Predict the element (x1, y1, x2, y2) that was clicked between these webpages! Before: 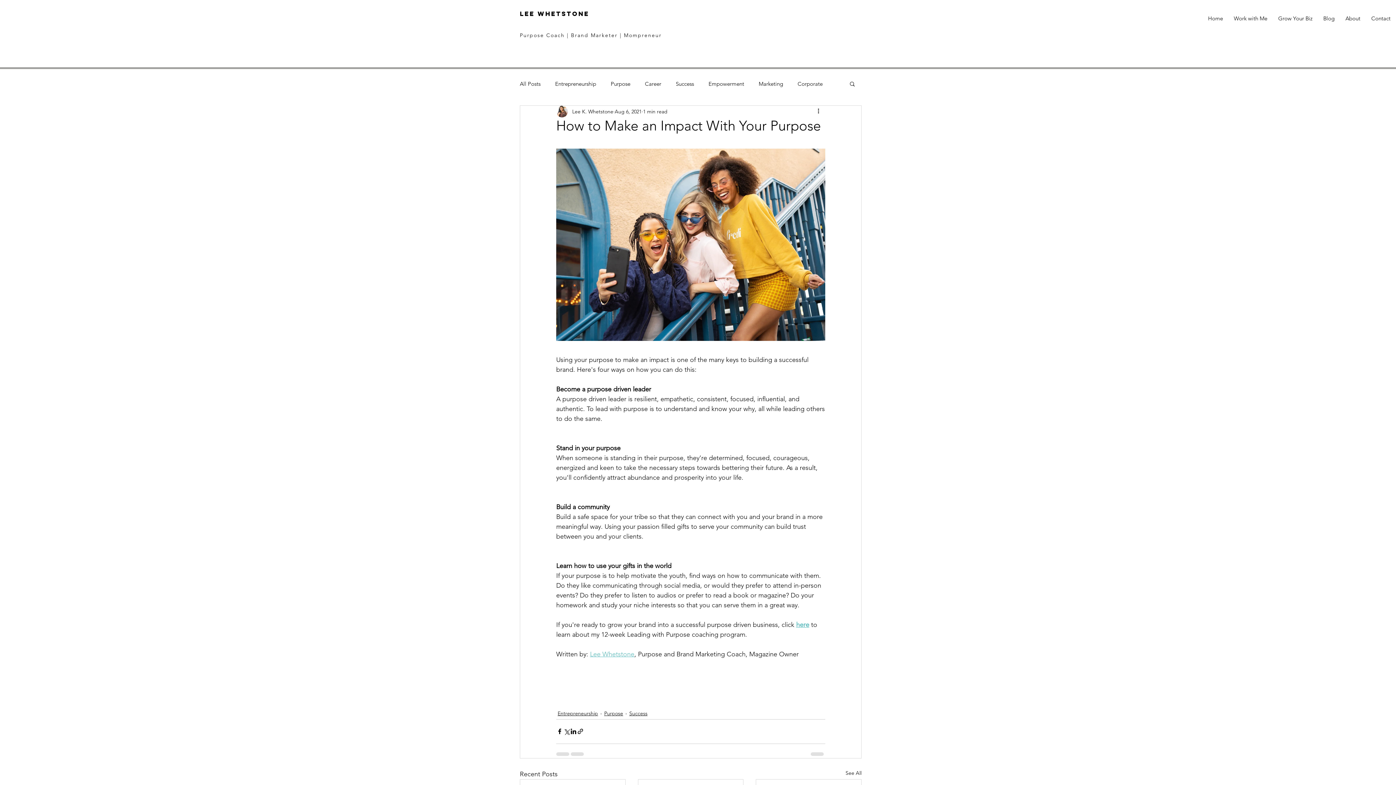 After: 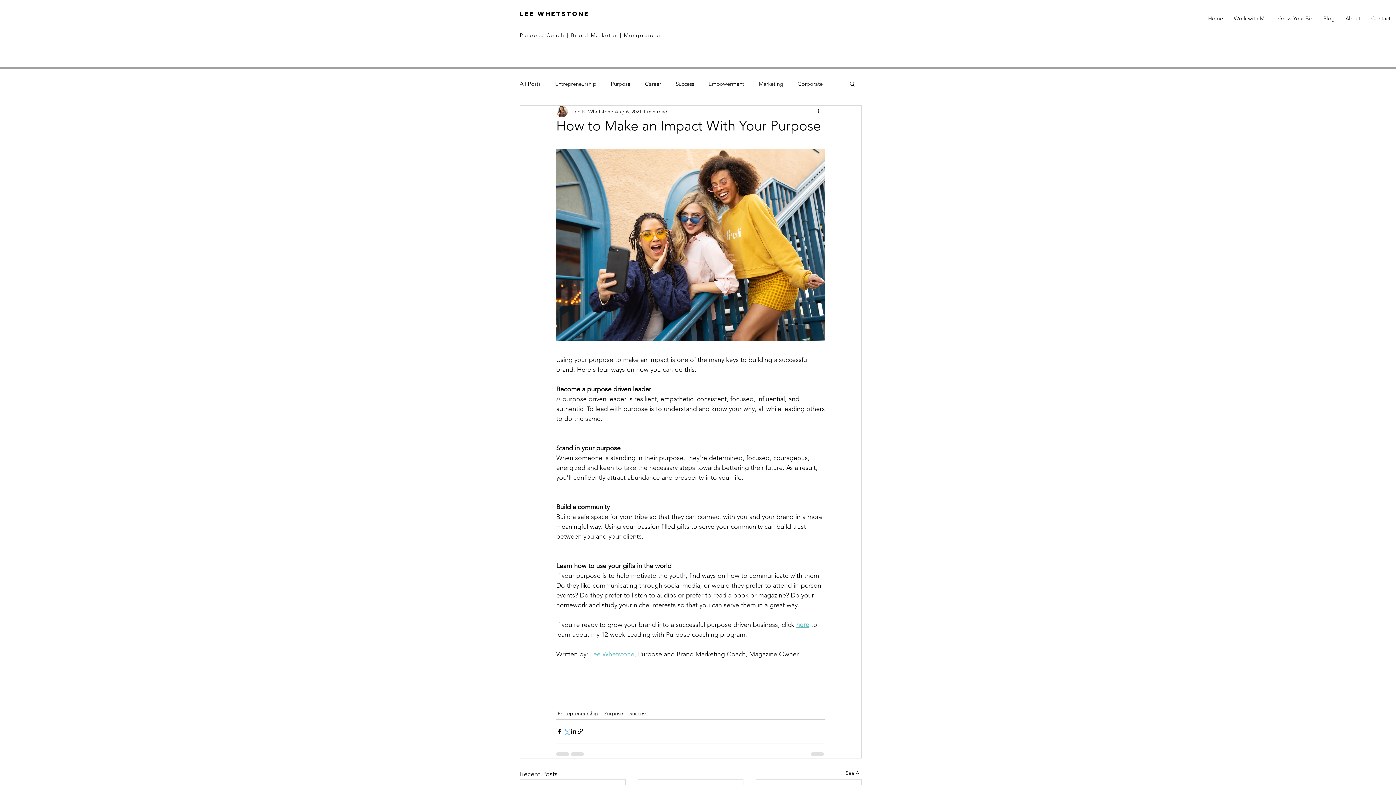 Action: label: Share via X (Twitter) bbox: (563, 728, 570, 735)